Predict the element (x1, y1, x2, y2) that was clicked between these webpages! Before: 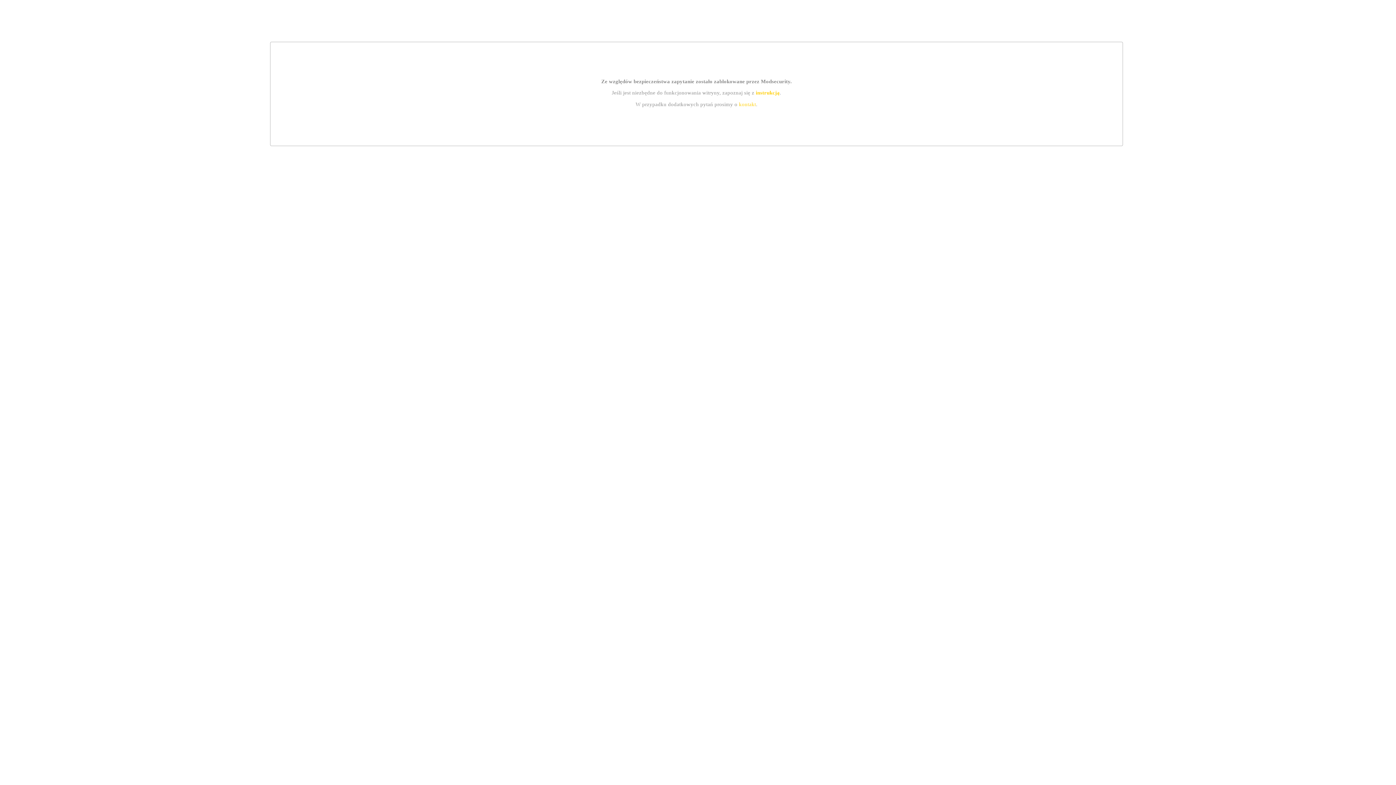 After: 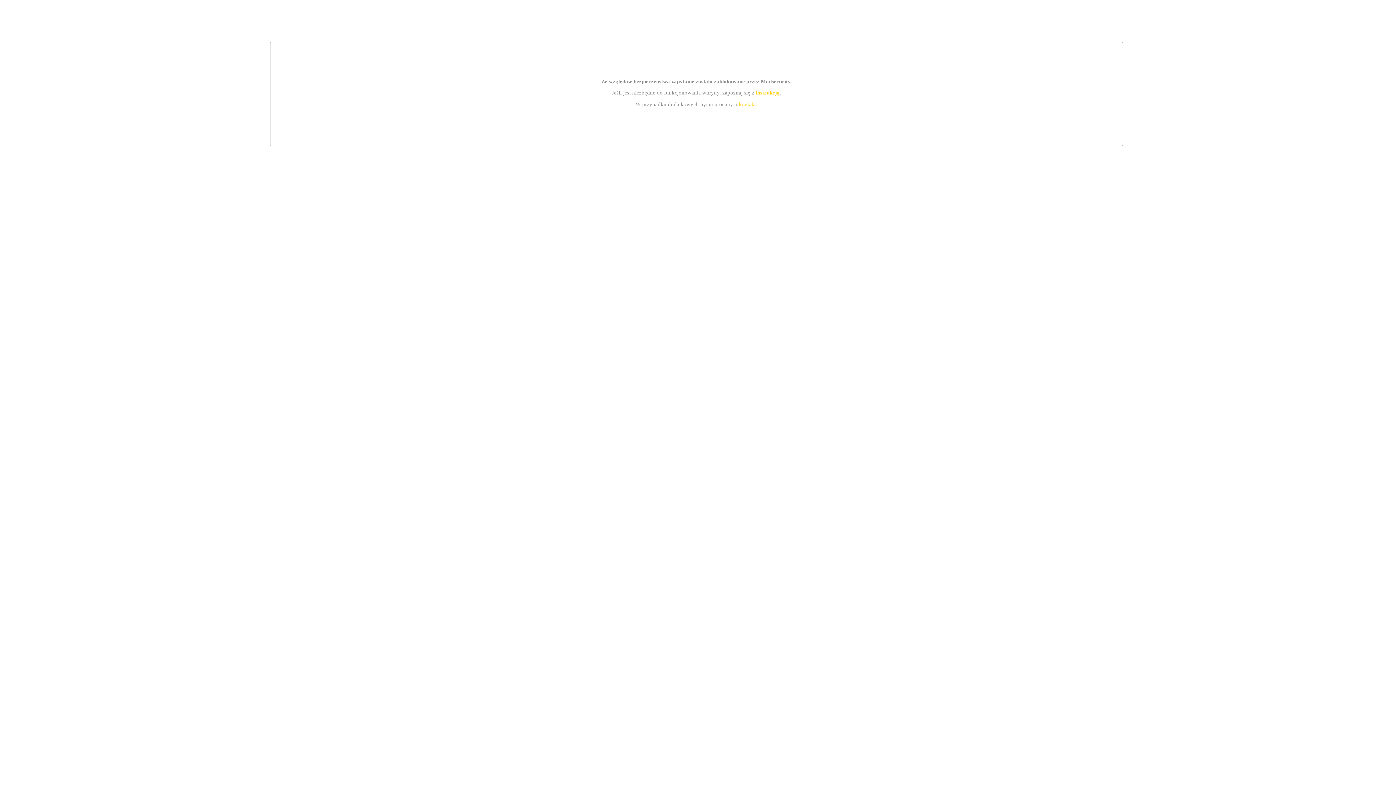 Action: bbox: (739, 101, 756, 107) label: kontakt